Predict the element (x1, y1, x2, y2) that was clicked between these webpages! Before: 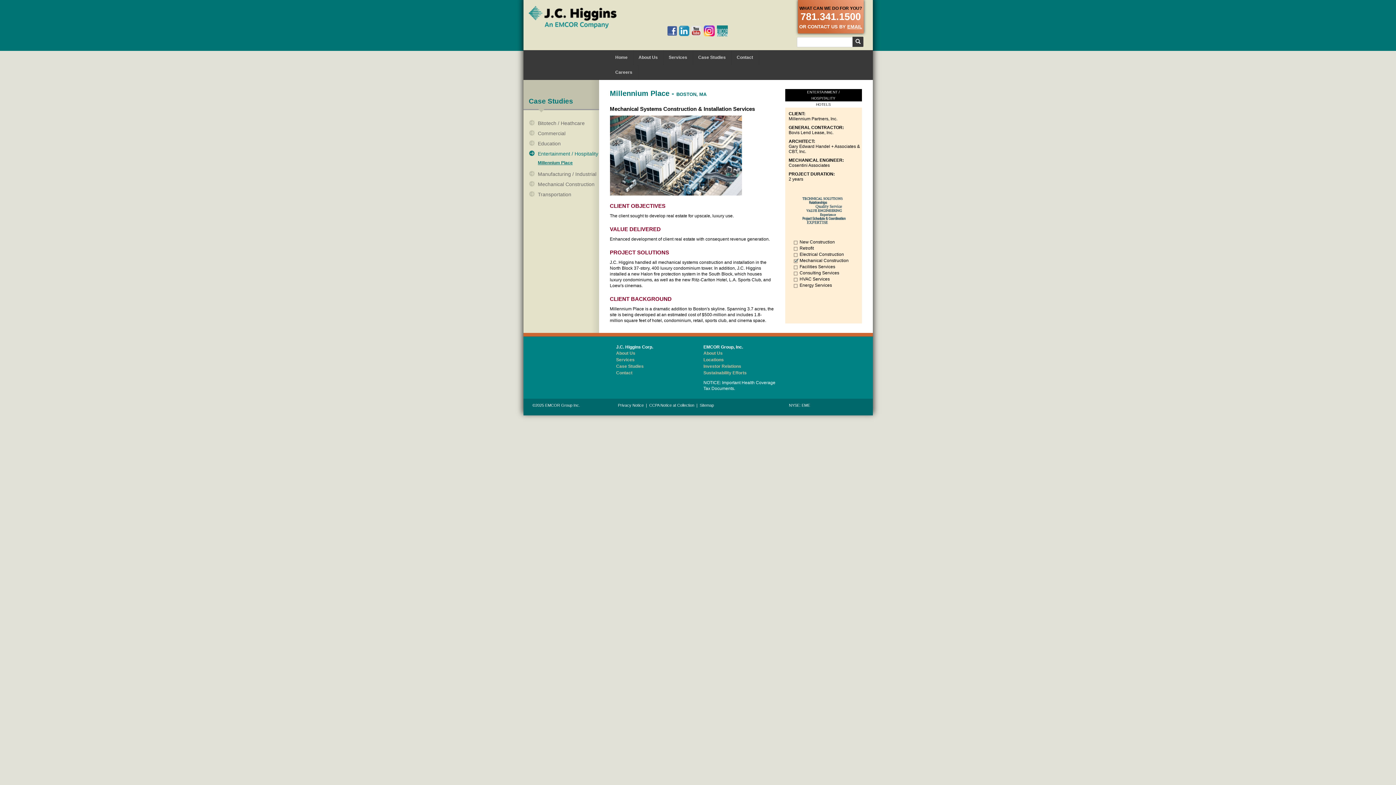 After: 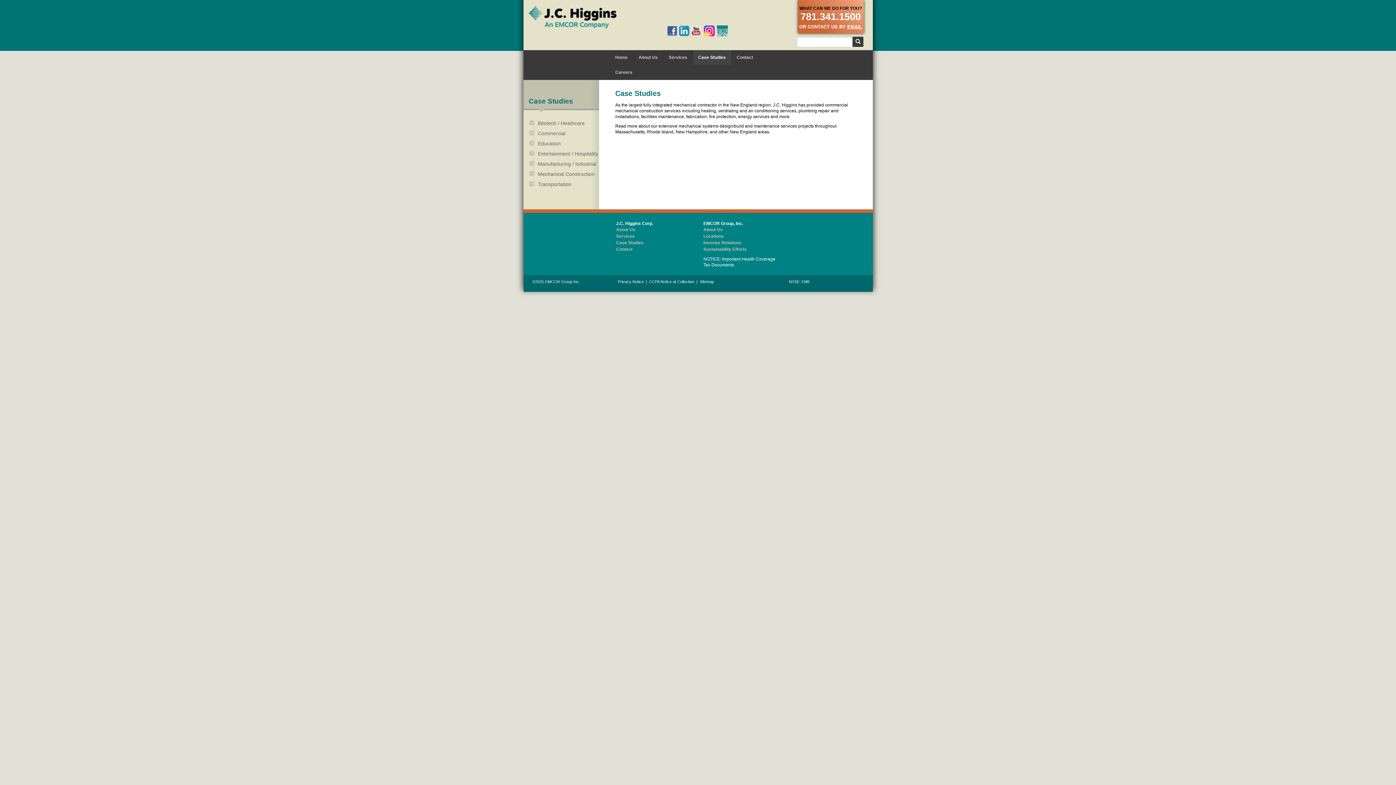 Action: label: Case Studies bbox: (693, 50, 731, 65)